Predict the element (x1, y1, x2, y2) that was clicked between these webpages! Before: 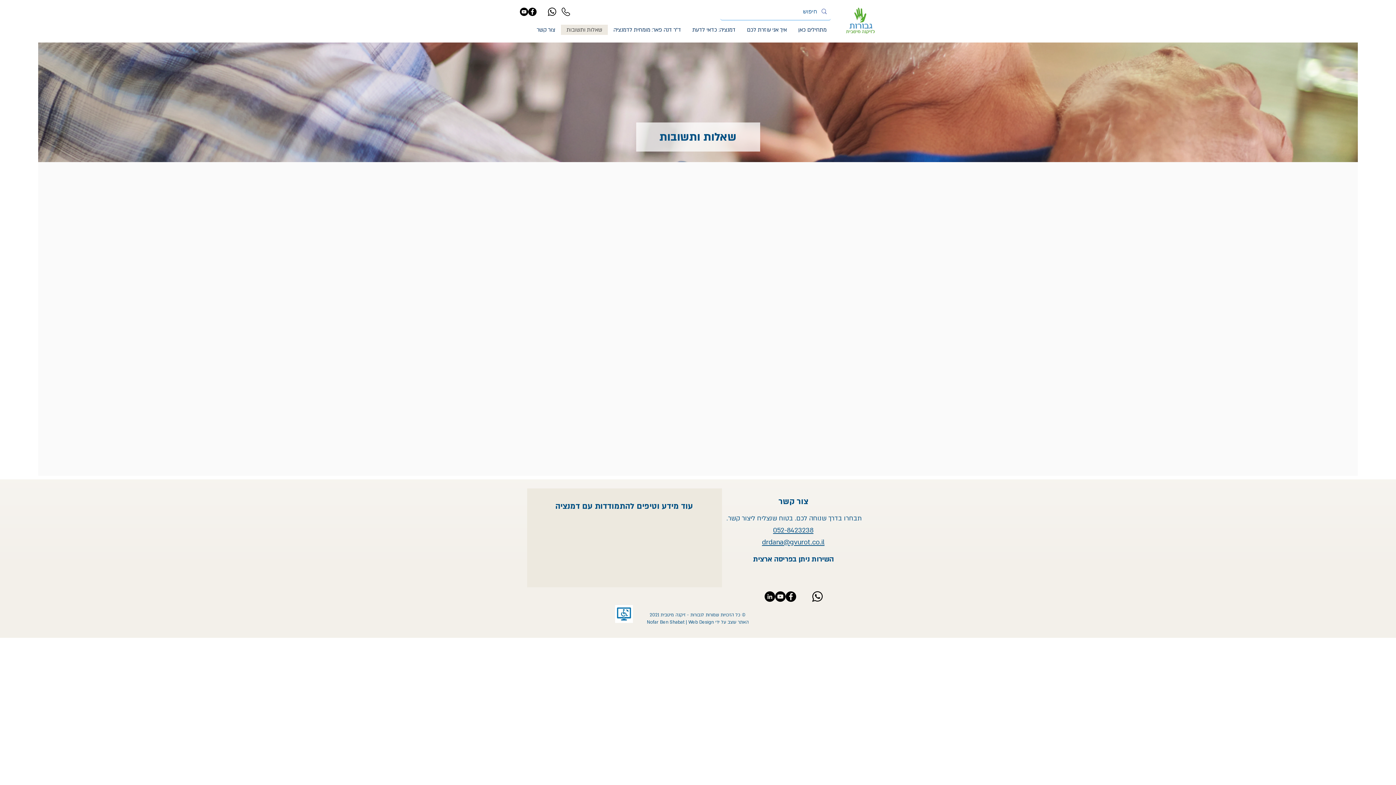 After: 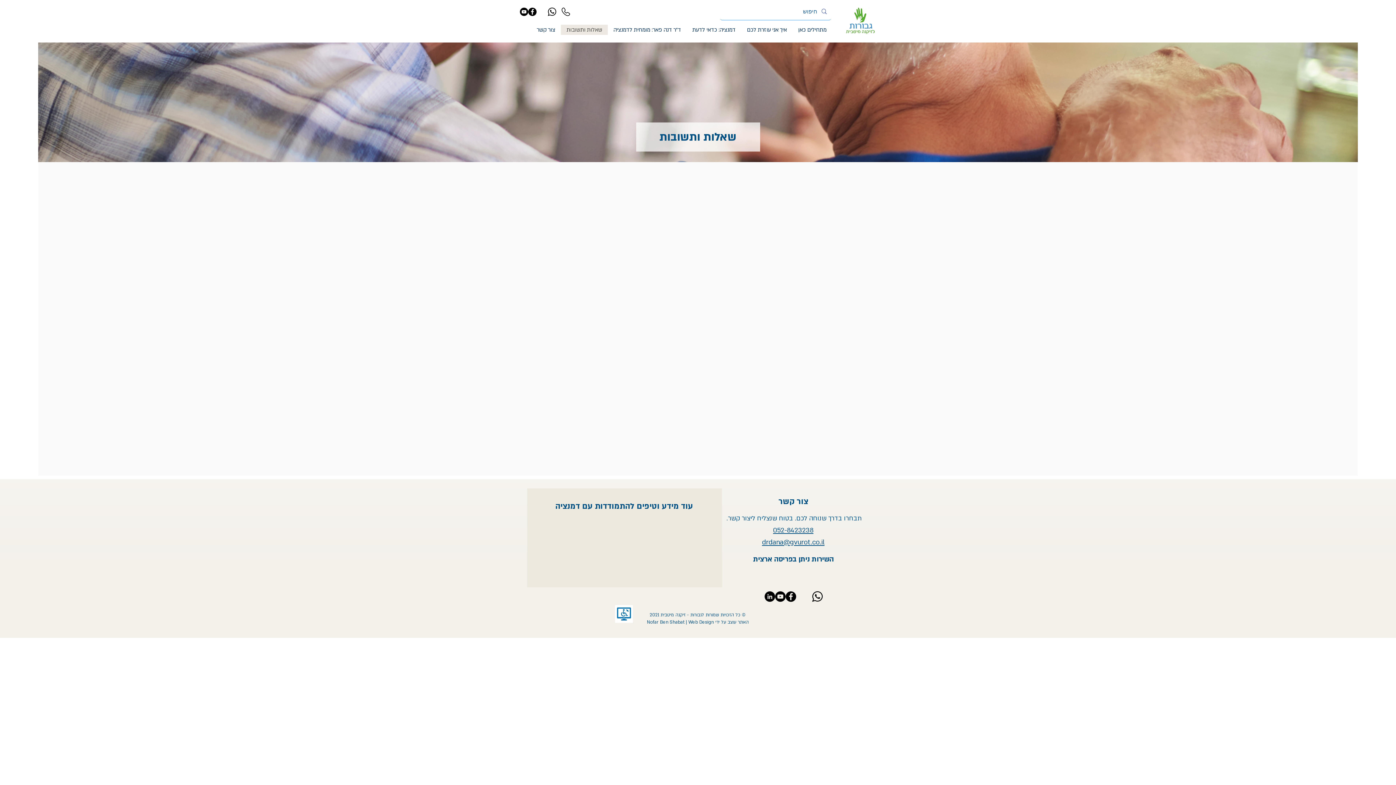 Action: label: דר' דנה מומחית לדמנציה bbox: (775, 591, 785, 602)